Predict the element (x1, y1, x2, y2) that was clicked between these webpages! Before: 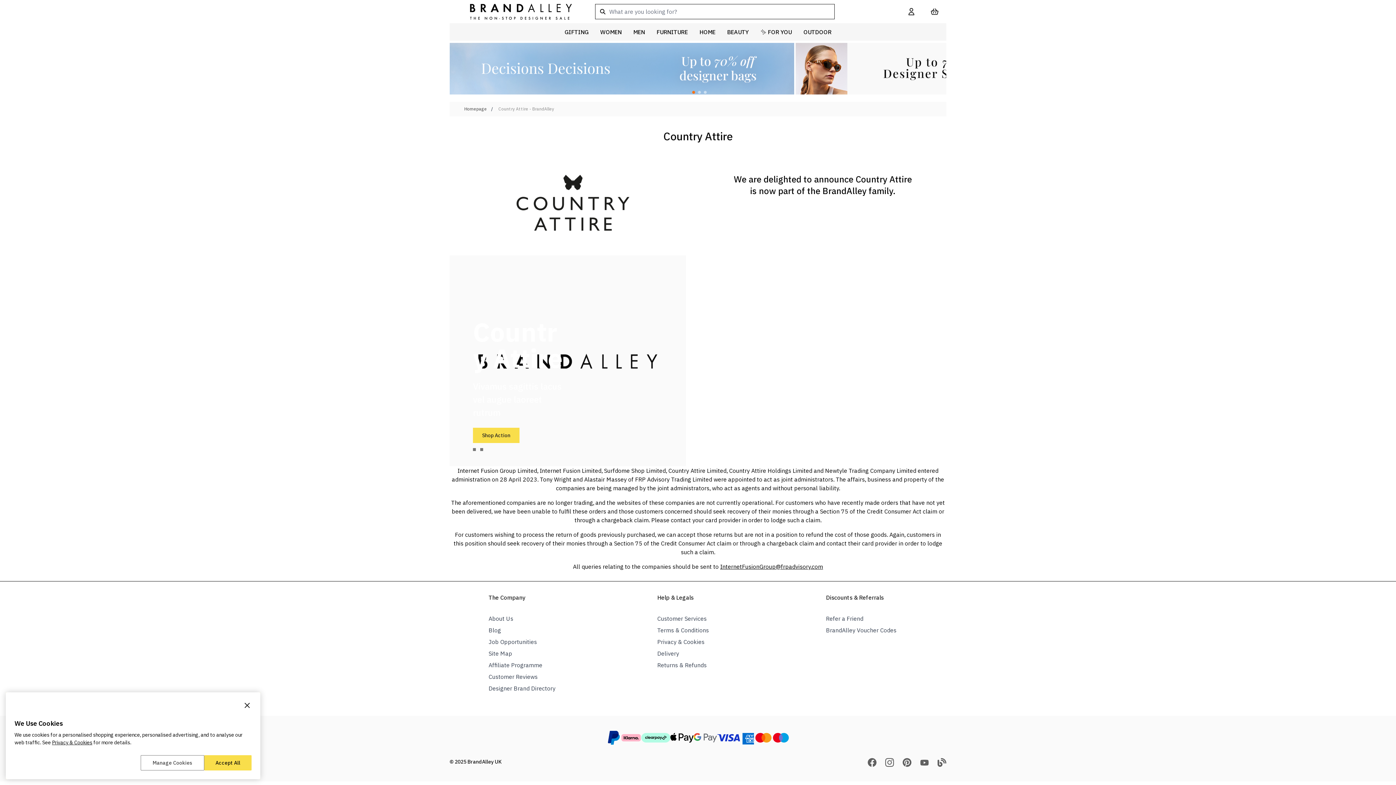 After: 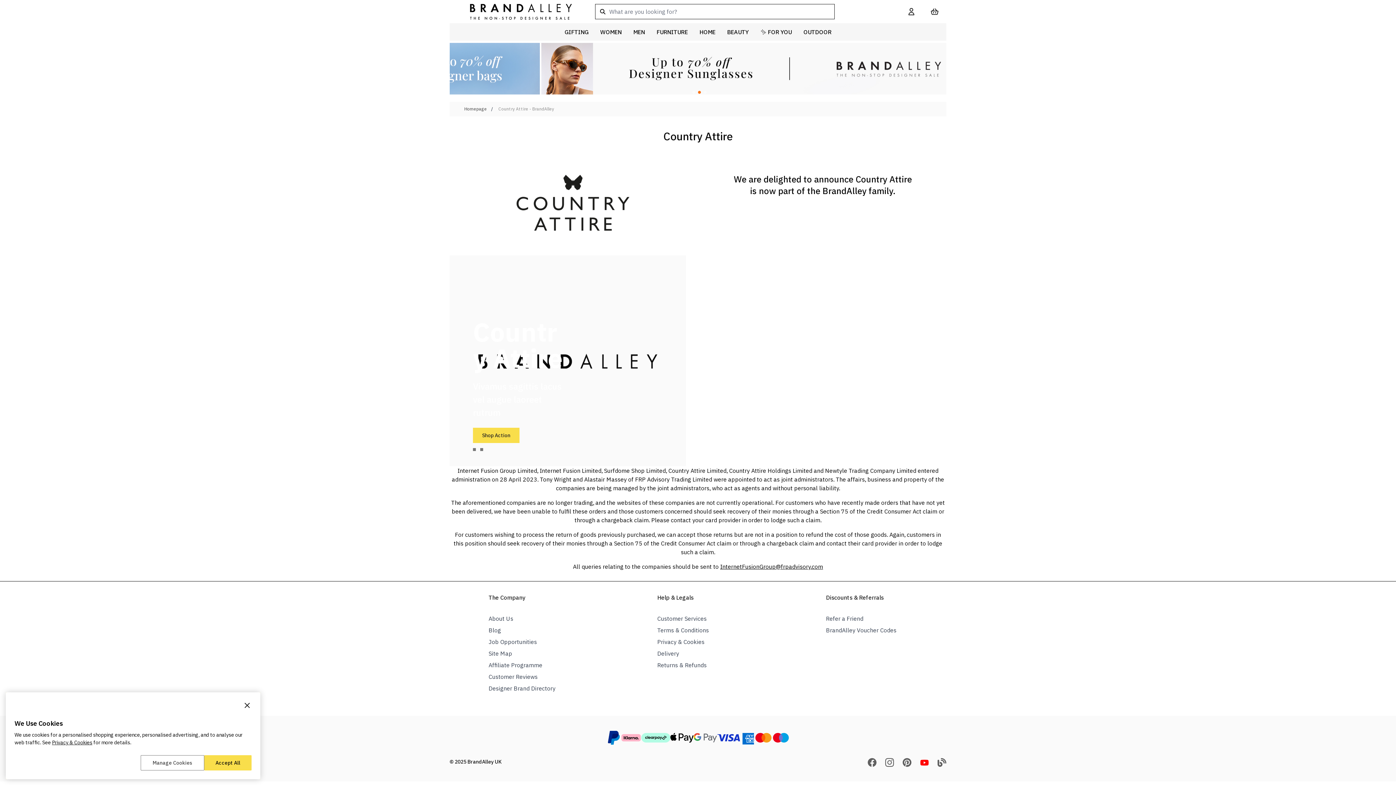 Action: bbox: (920, 759, 929, 766)